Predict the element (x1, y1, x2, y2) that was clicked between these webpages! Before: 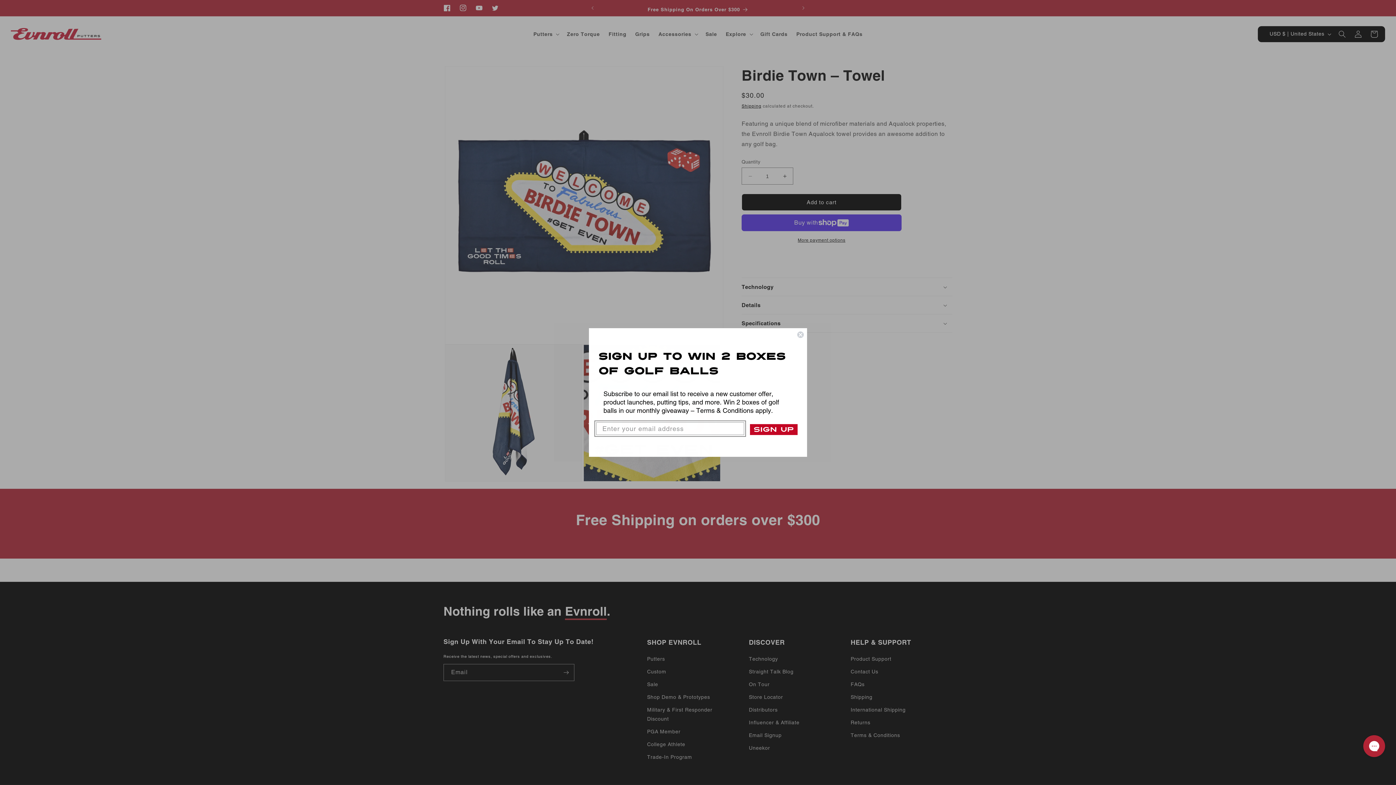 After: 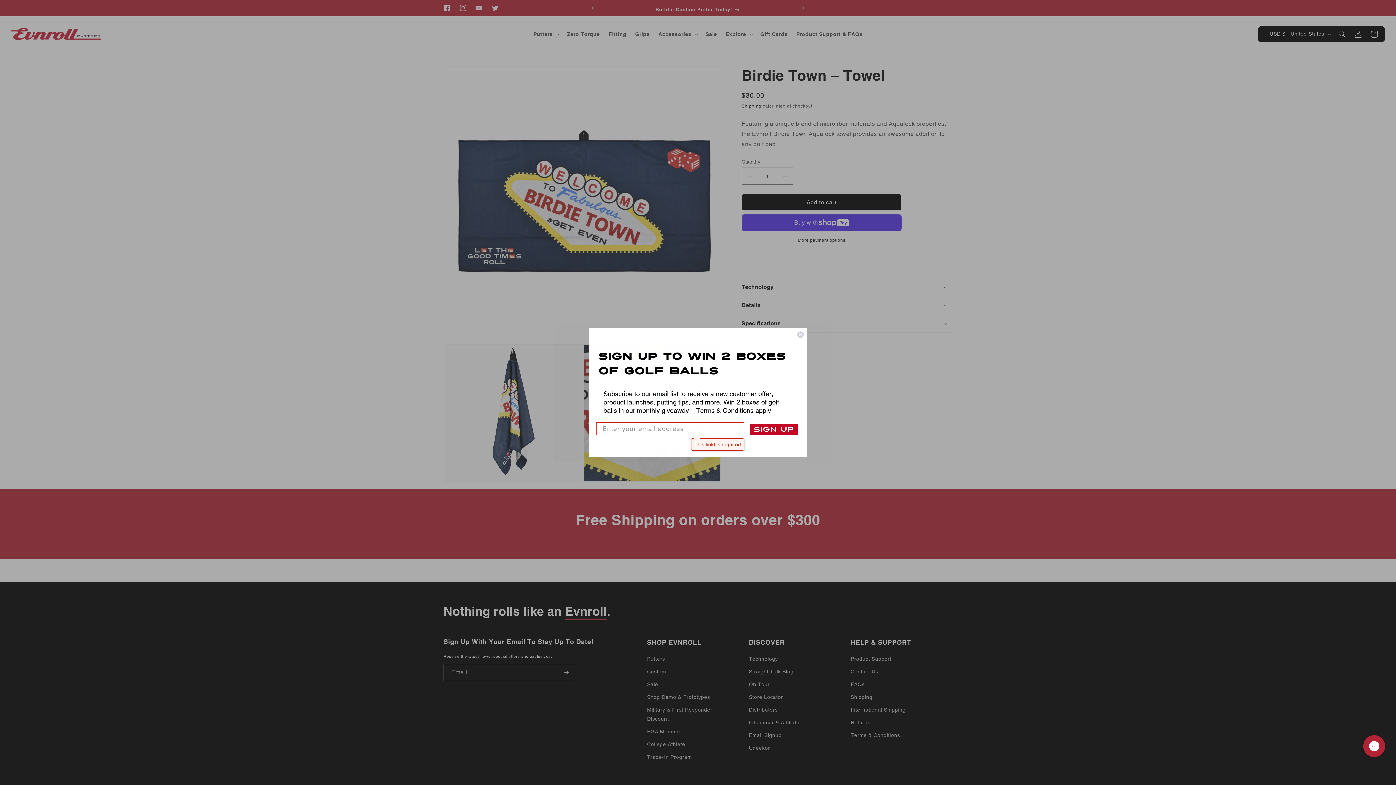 Action: label: SIGN UP bbox: (750, 424, 797, 435)